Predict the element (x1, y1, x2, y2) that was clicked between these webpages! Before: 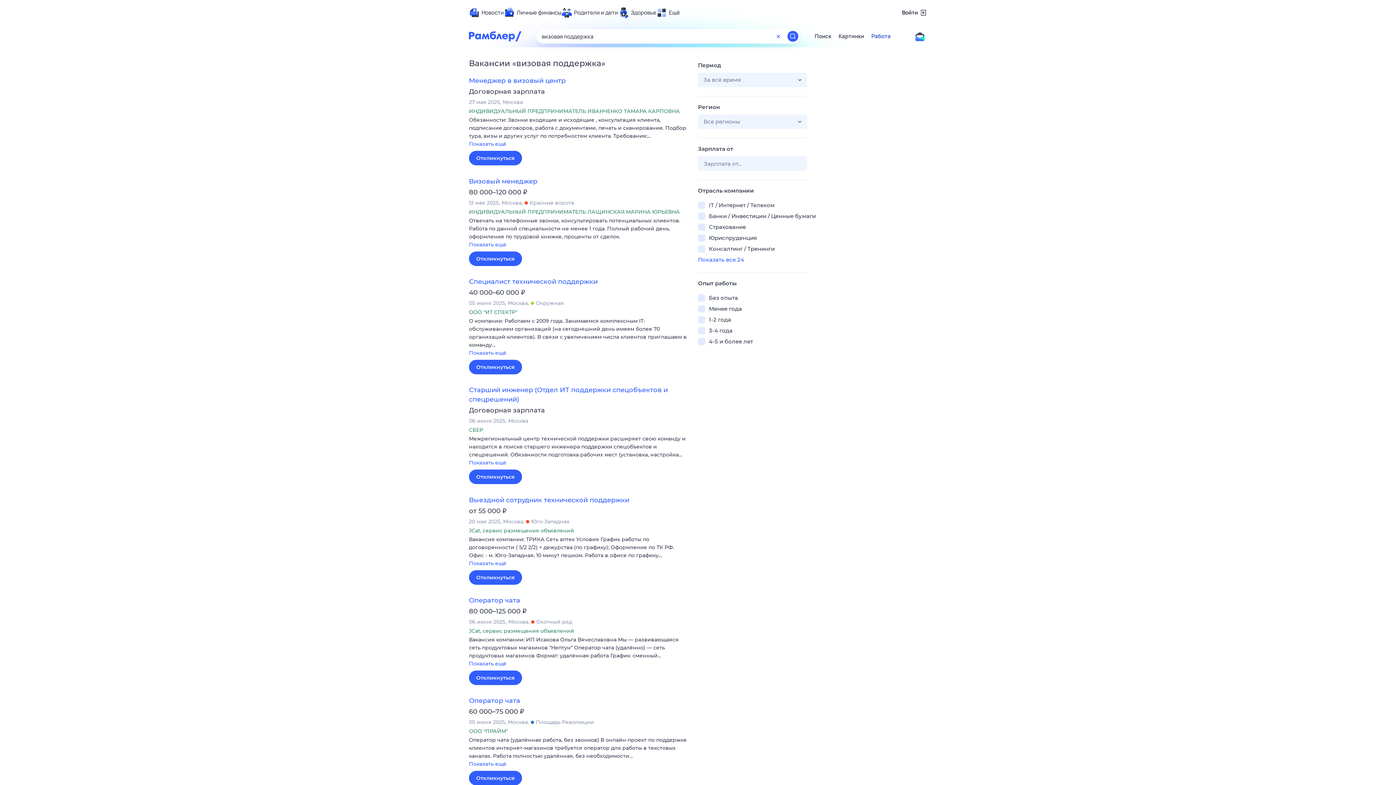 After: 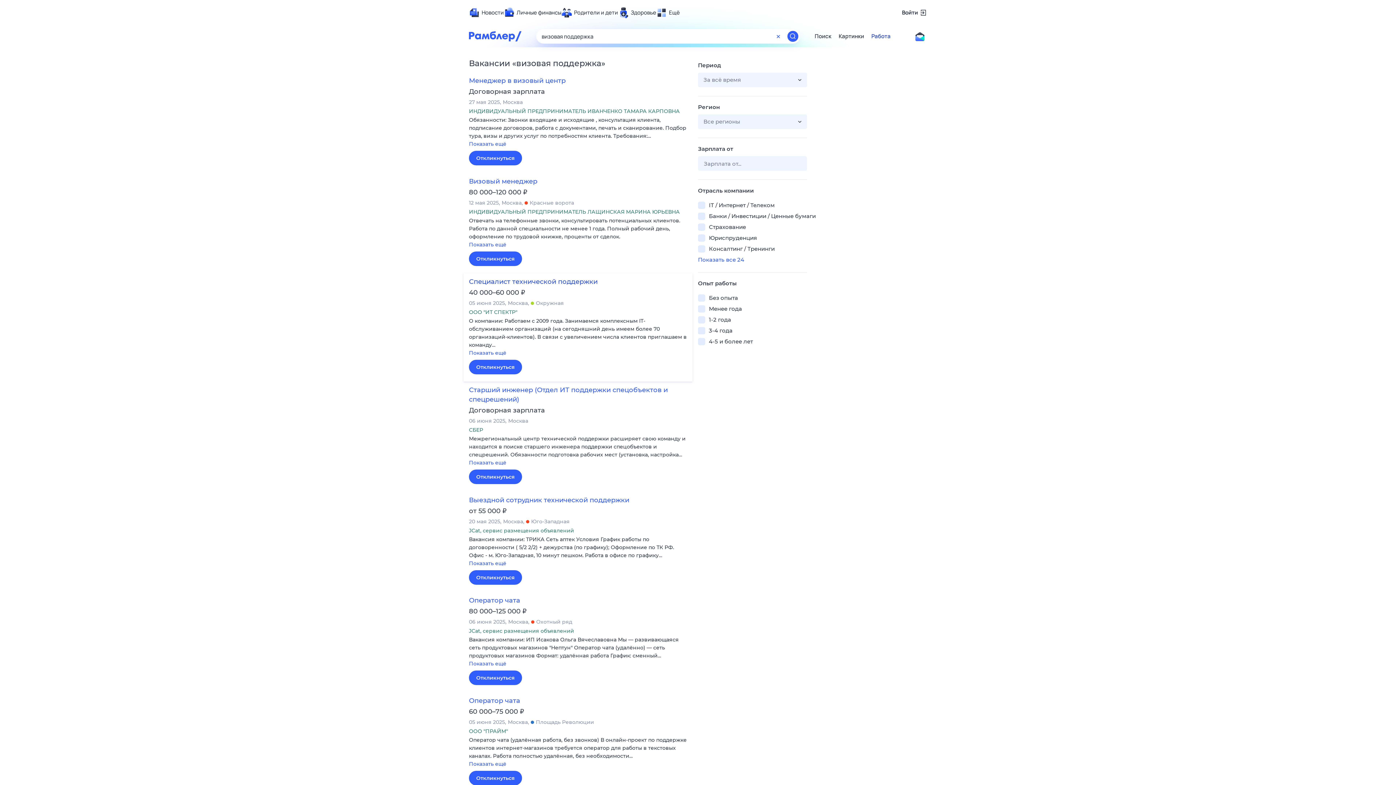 Action: label: Специалист технической поддержки bbox: (469, 277, 597, 285)